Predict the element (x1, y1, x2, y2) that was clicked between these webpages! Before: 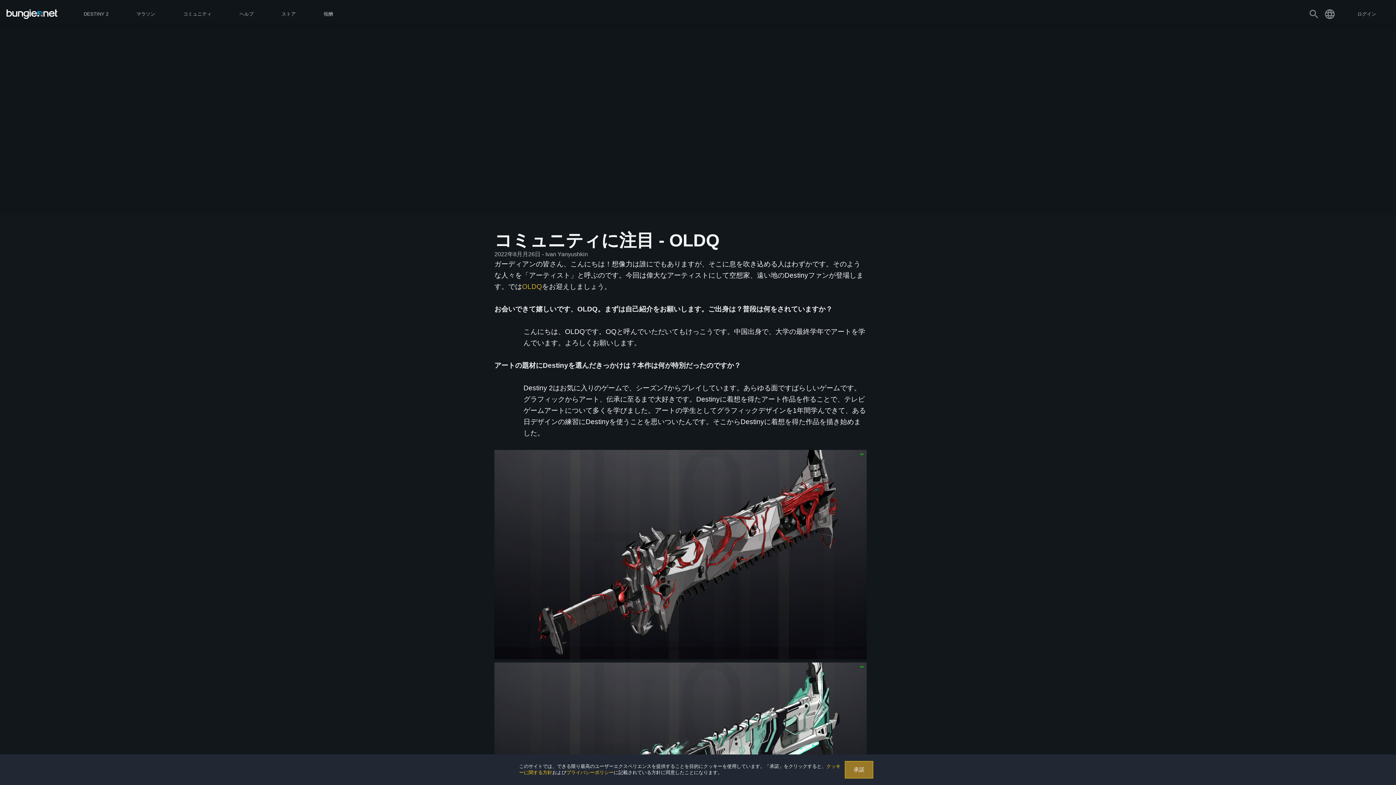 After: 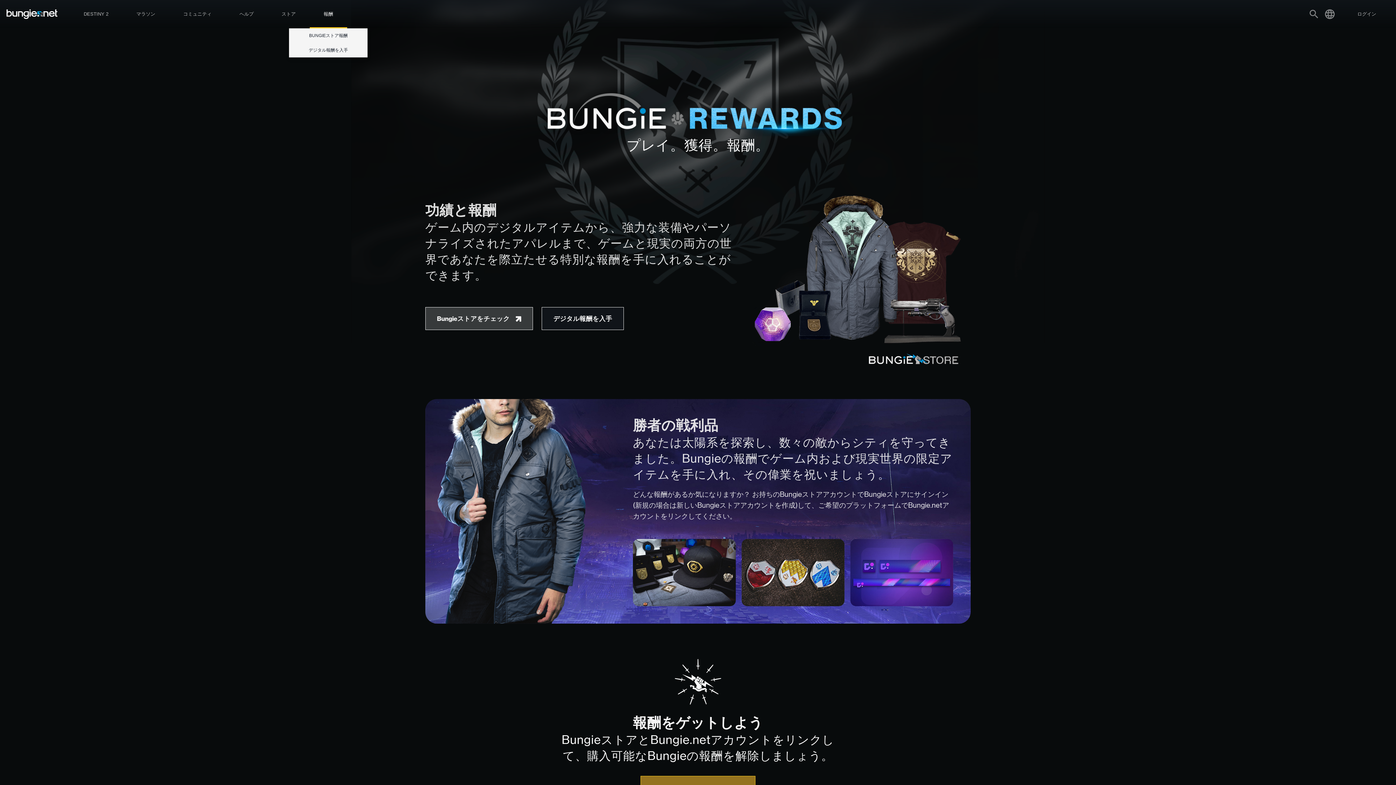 Action: bbox: (309, 0, 347, 28) label: 報酬